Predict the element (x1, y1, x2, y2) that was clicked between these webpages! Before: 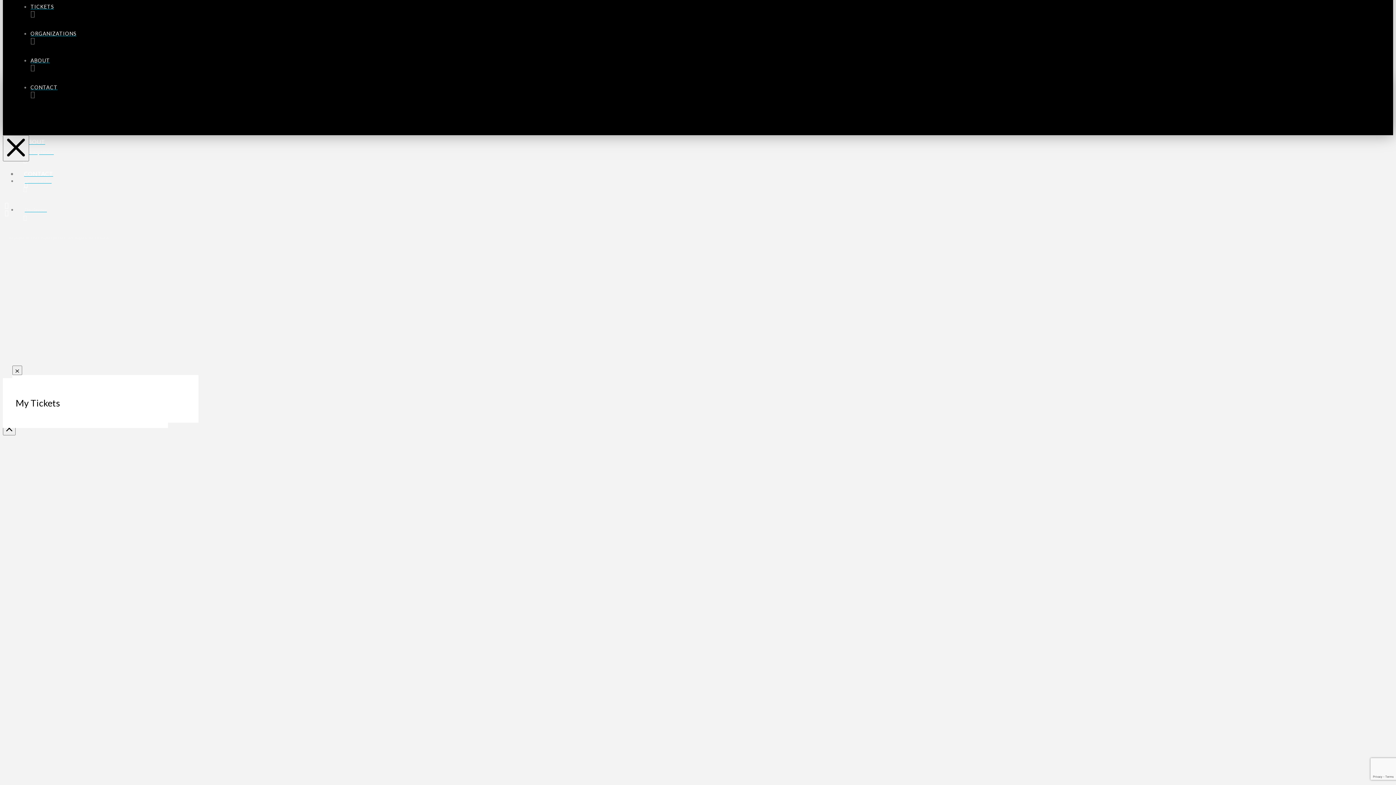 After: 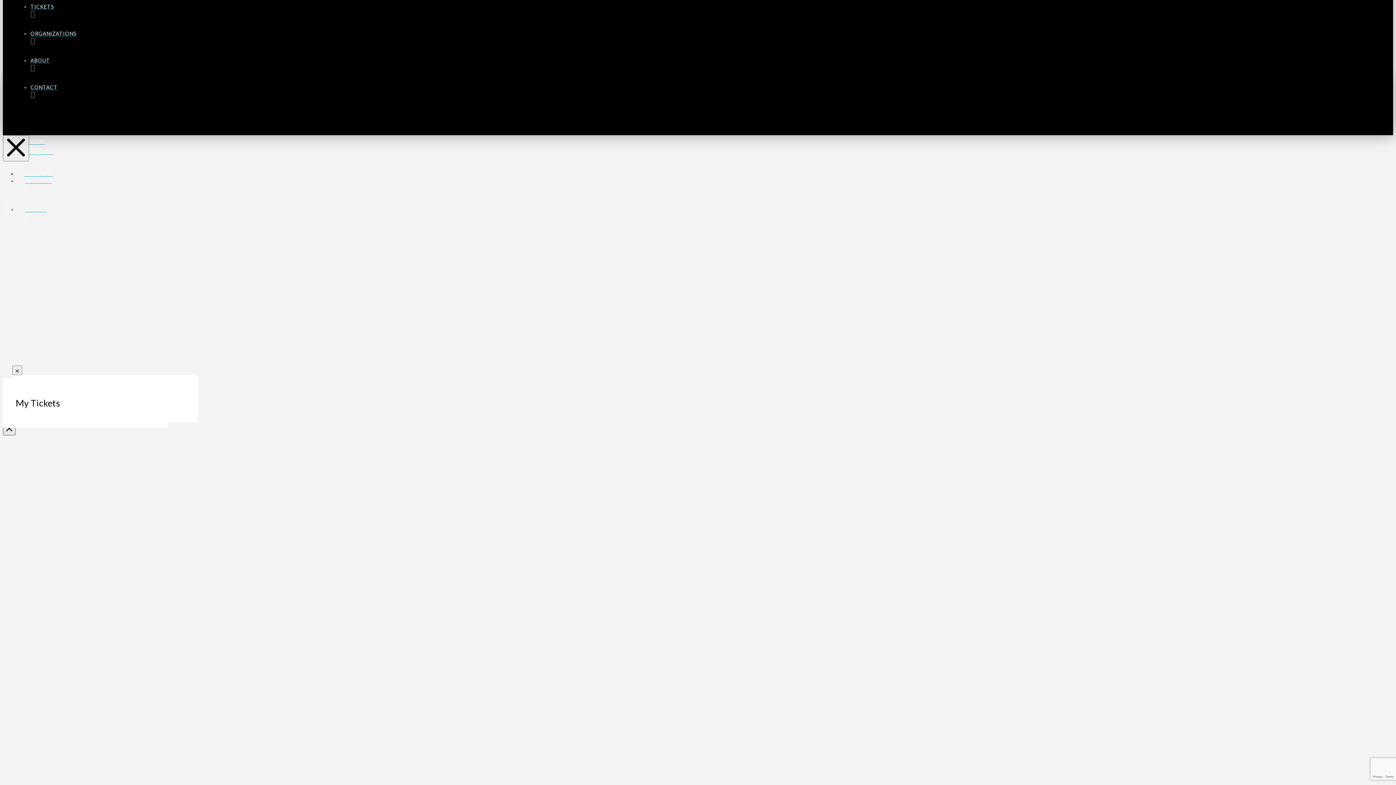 Action: bbox: (2, 422, 15, 435) label: Close Off Canvas Content